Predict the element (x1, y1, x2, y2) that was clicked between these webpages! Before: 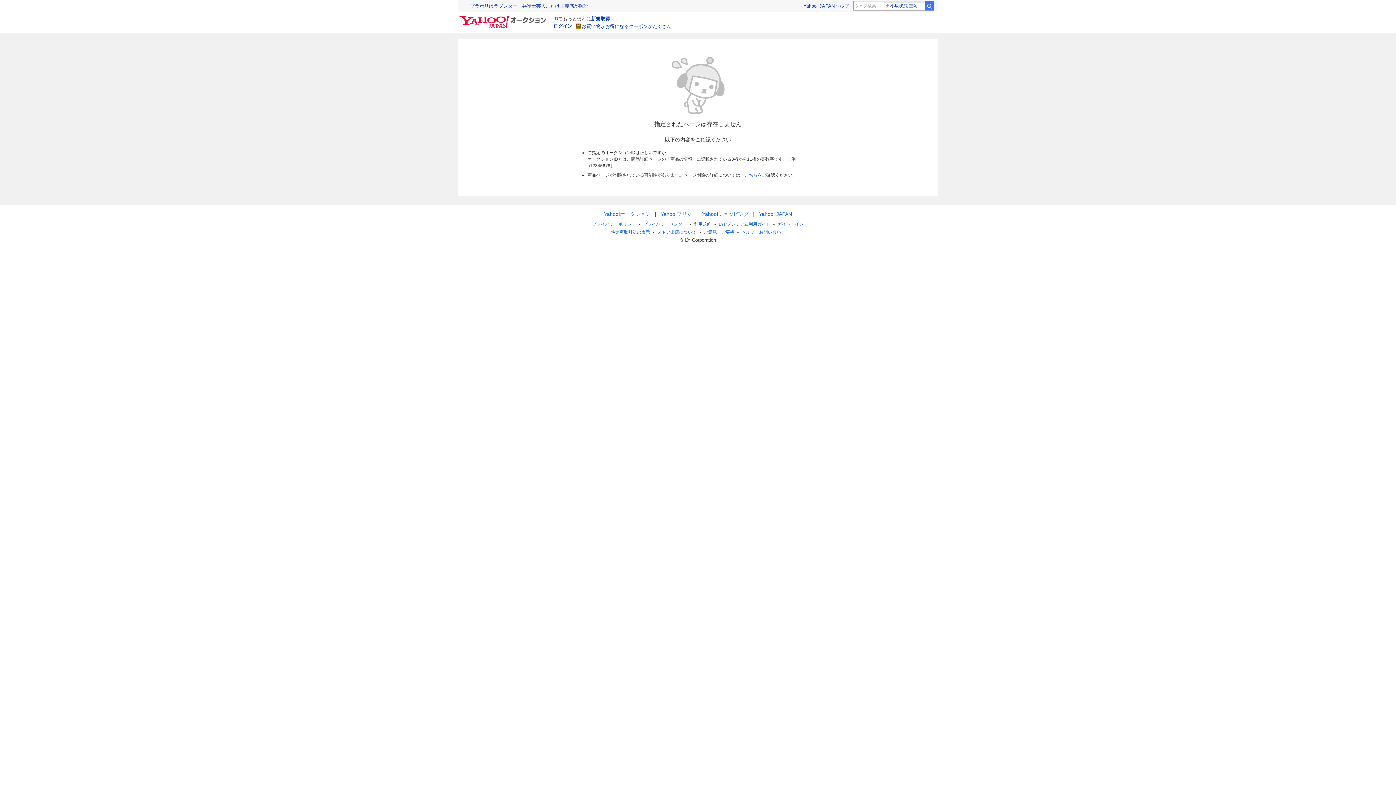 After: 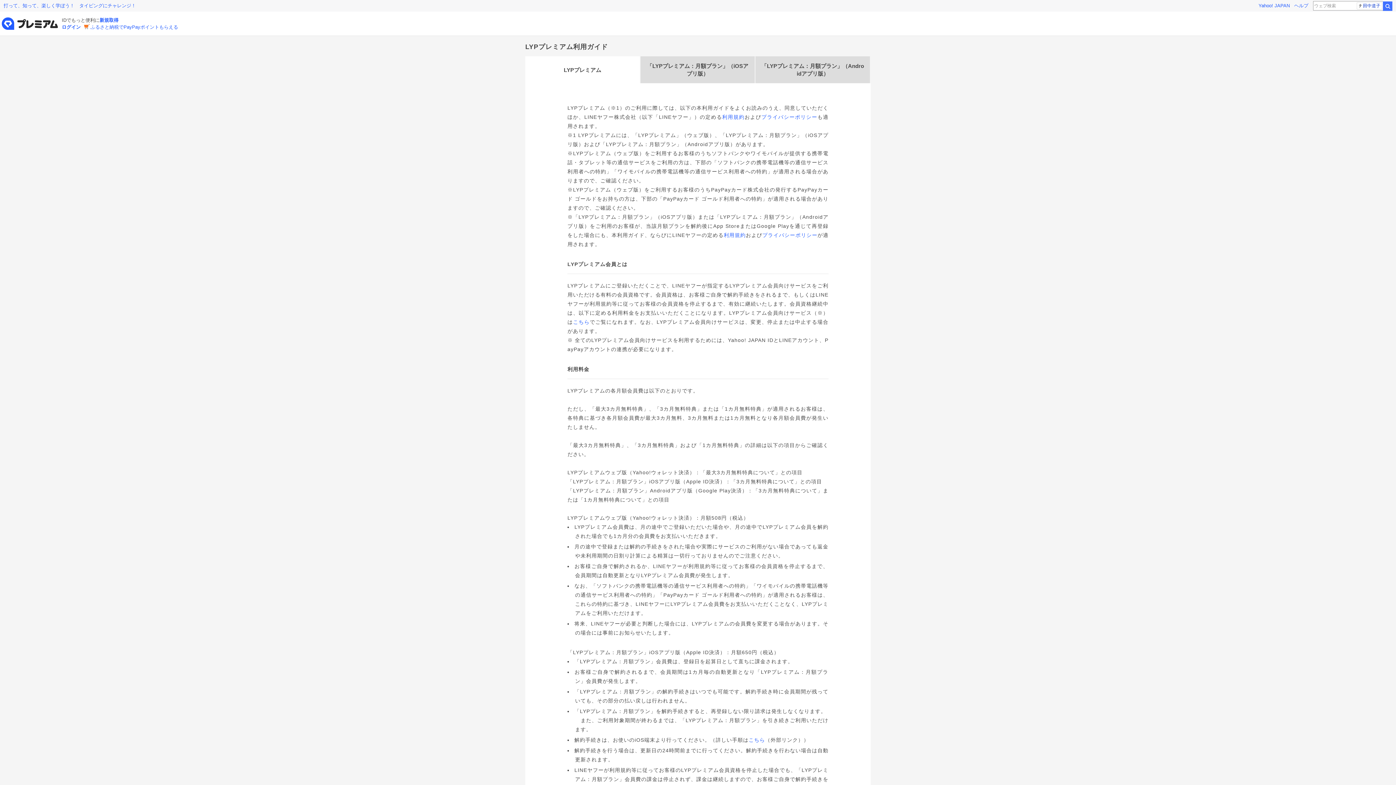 Action: bbox: (718, 221, 770, 226) label: LYPプレミアム利用ガイド